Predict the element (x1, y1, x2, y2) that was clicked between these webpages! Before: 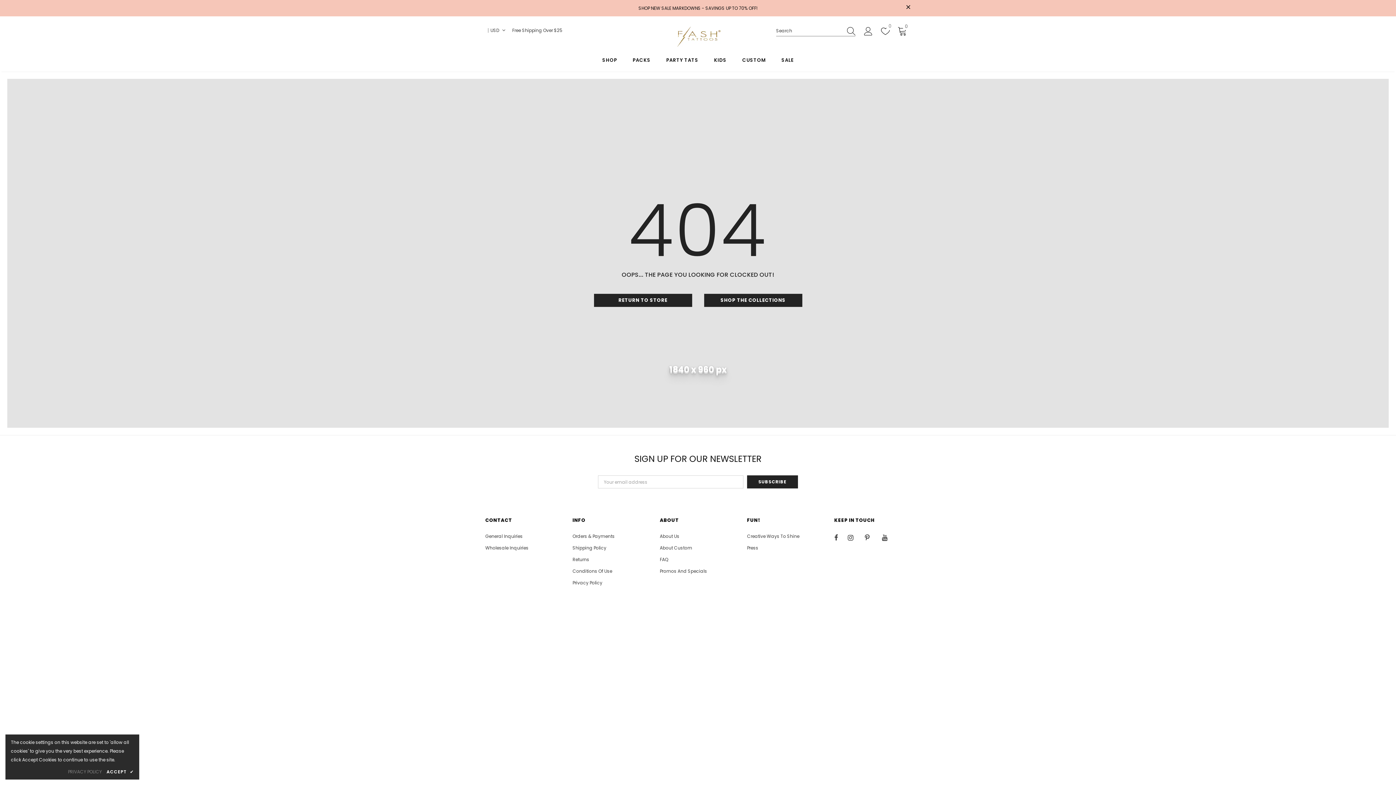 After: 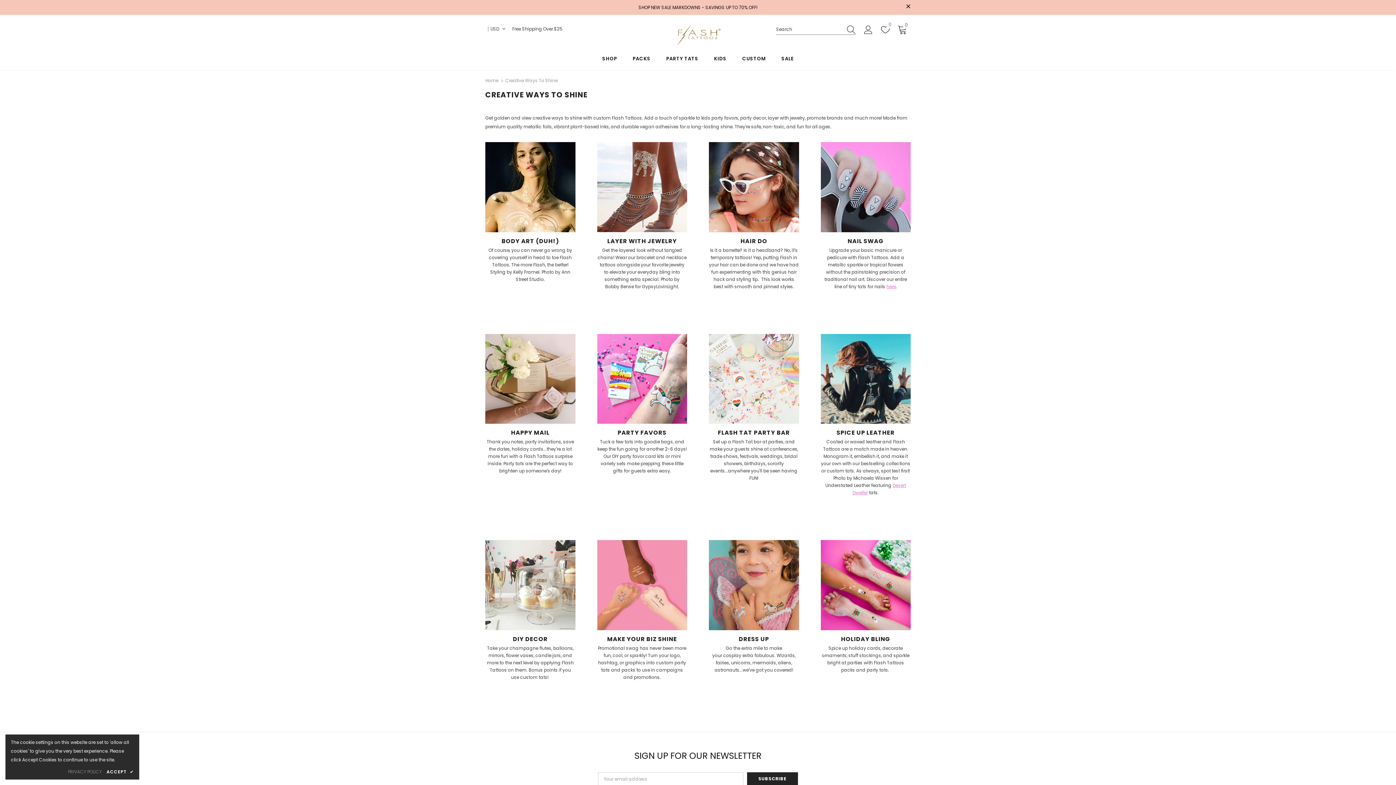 Action: label: Creative Ways To Shine bbox: (747, 531, 799, 542)